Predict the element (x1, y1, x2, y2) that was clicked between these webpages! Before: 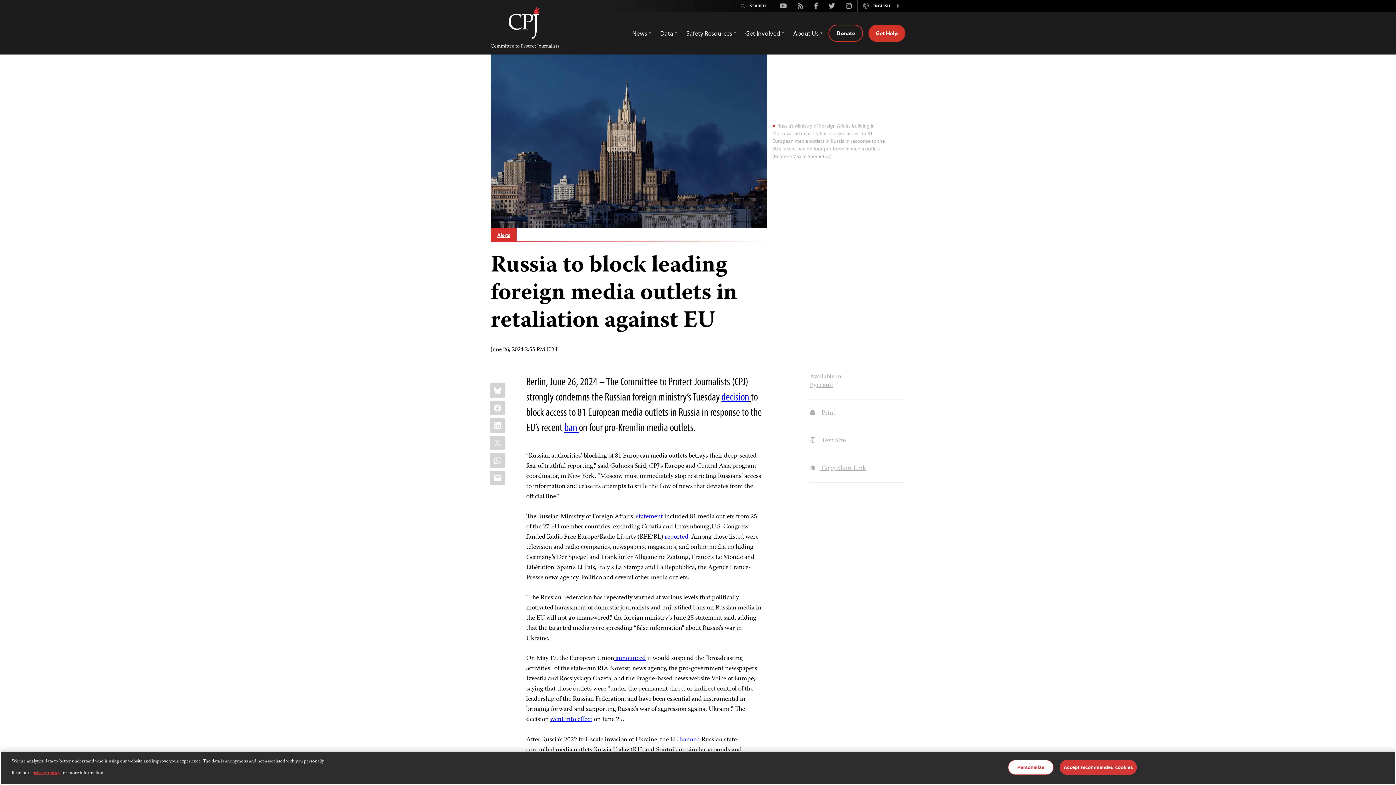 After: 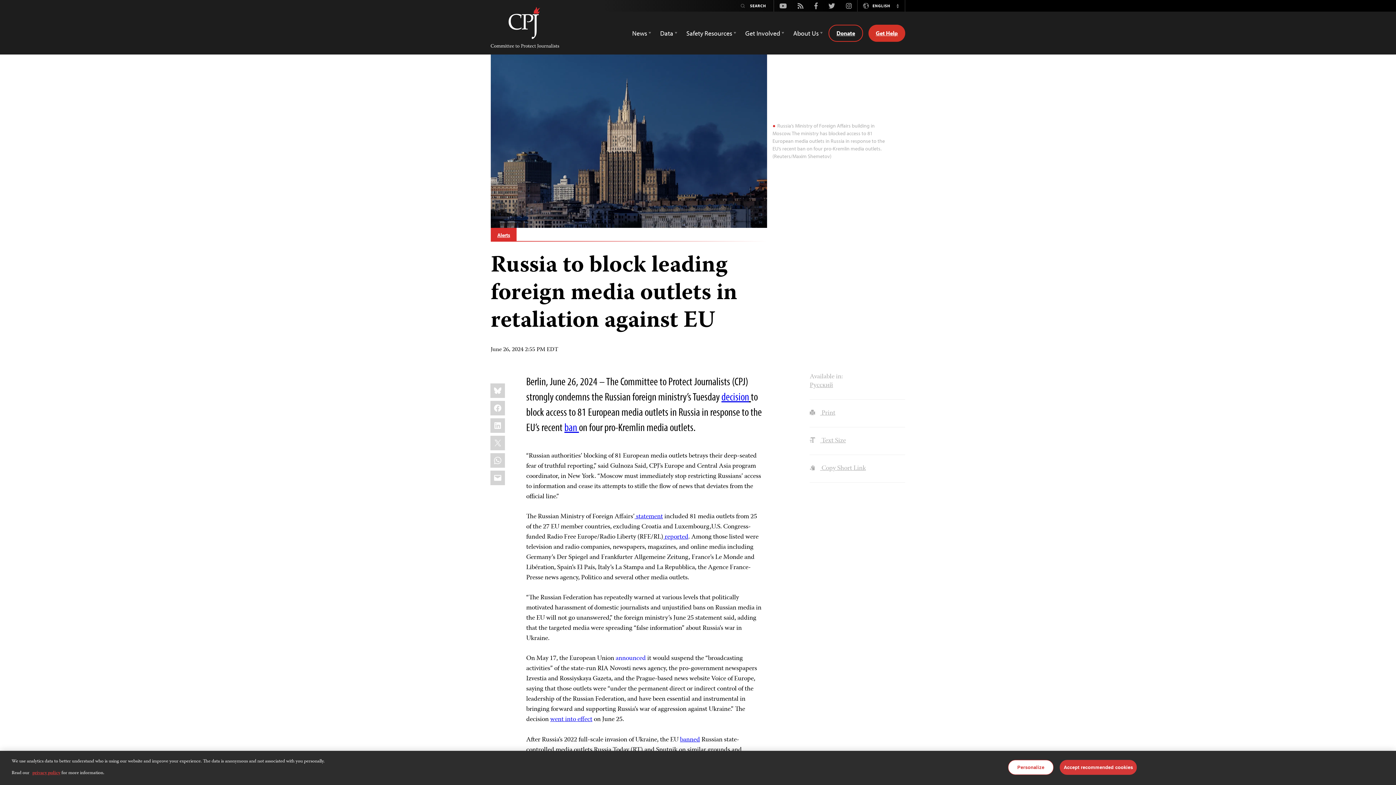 Action: bbox: (614, 653, 645, 664) label: External link:  announced